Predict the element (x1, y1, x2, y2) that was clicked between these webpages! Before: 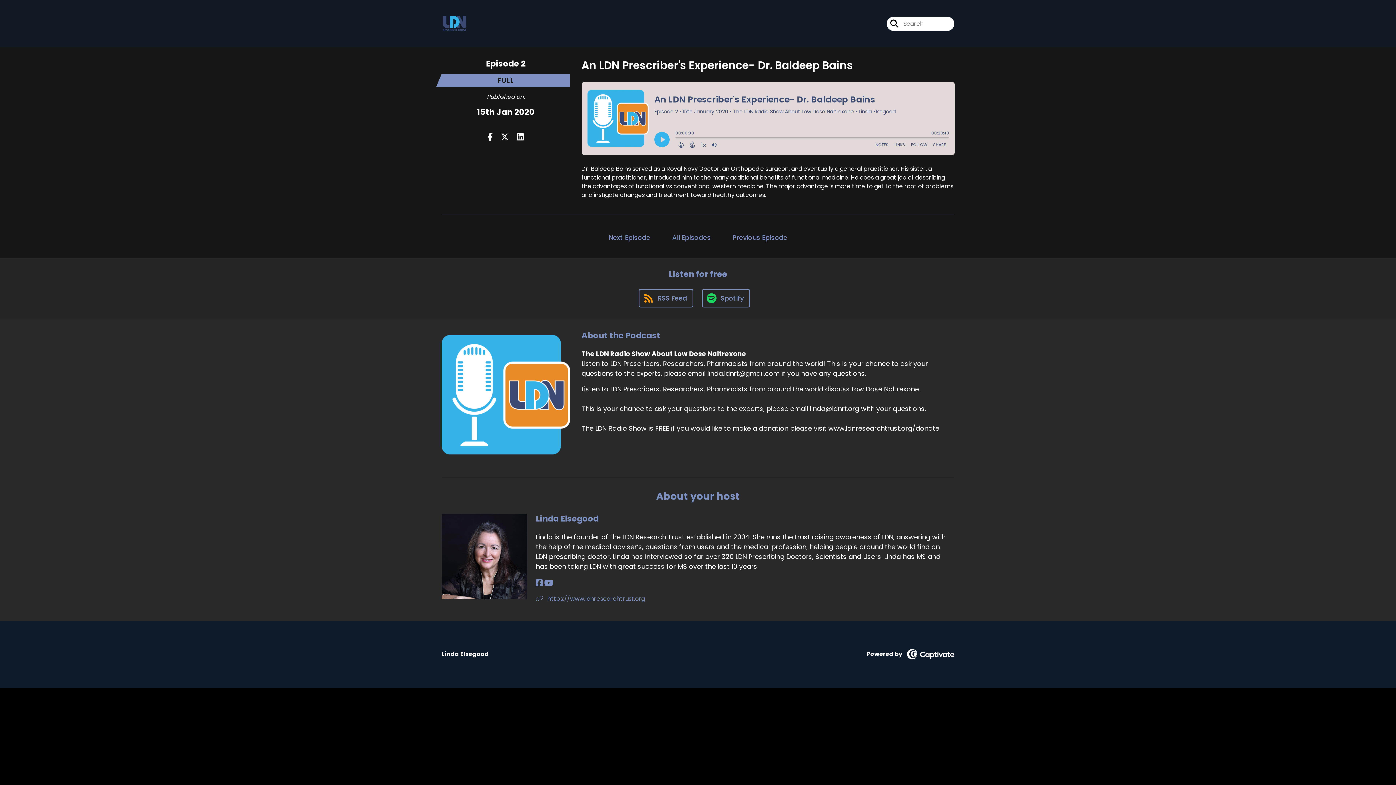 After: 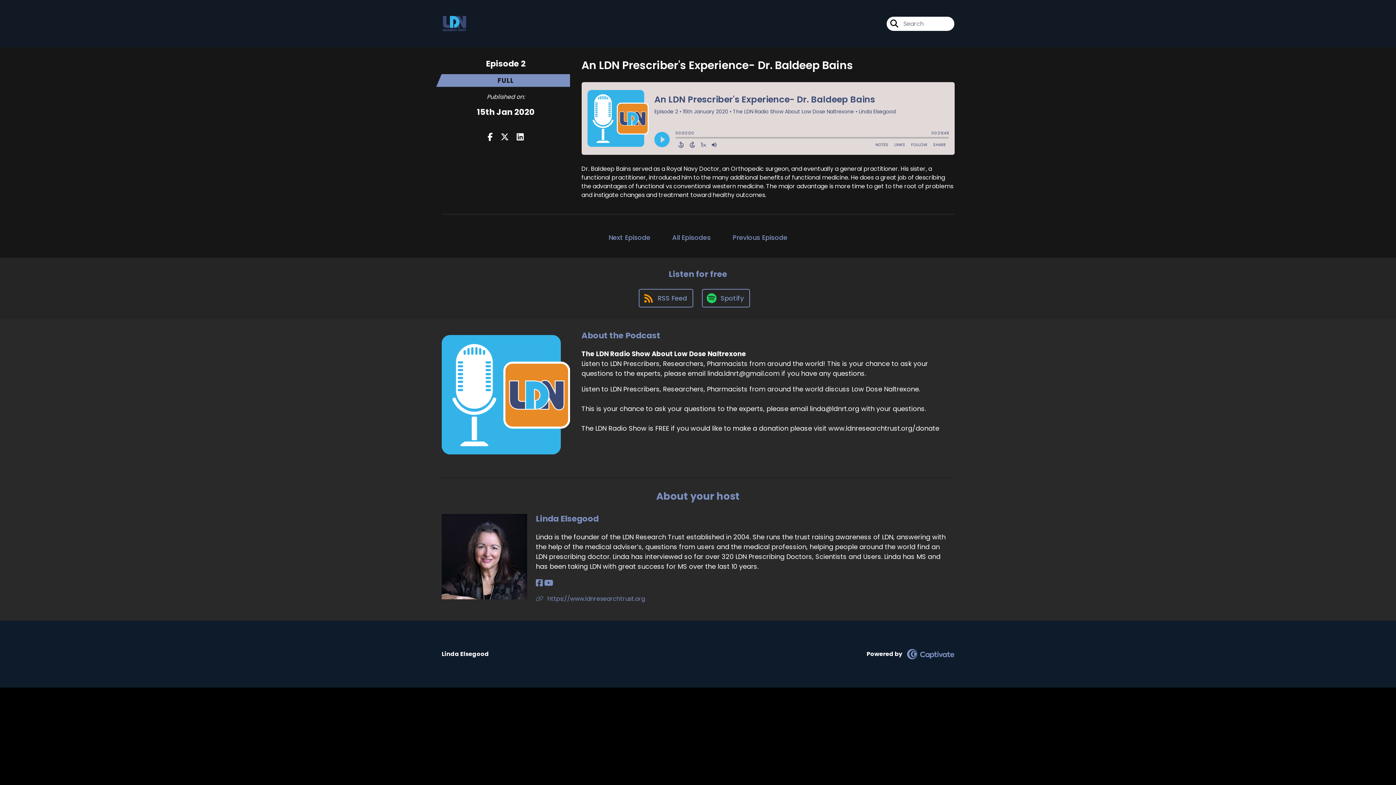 Action: bbox: (906, 649, 954, 658) label:  